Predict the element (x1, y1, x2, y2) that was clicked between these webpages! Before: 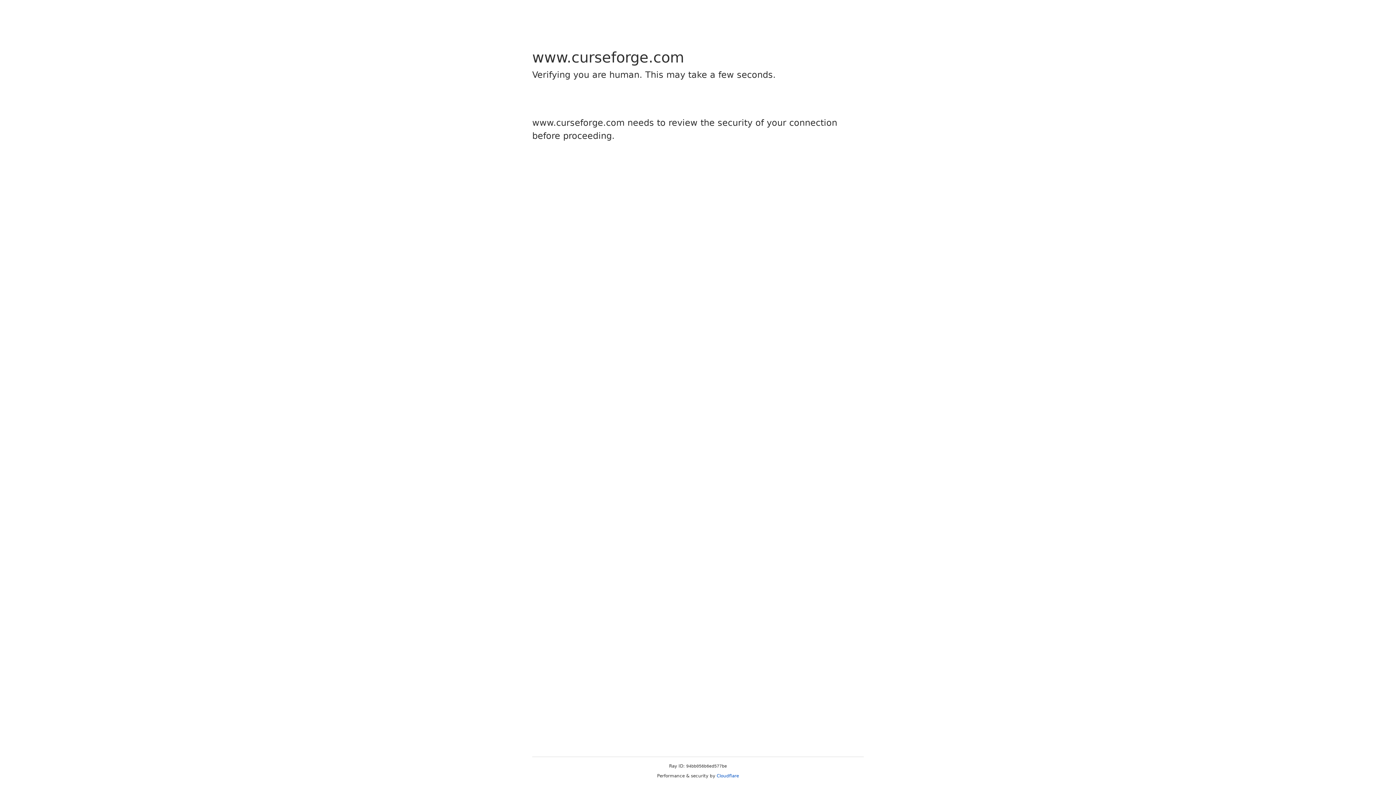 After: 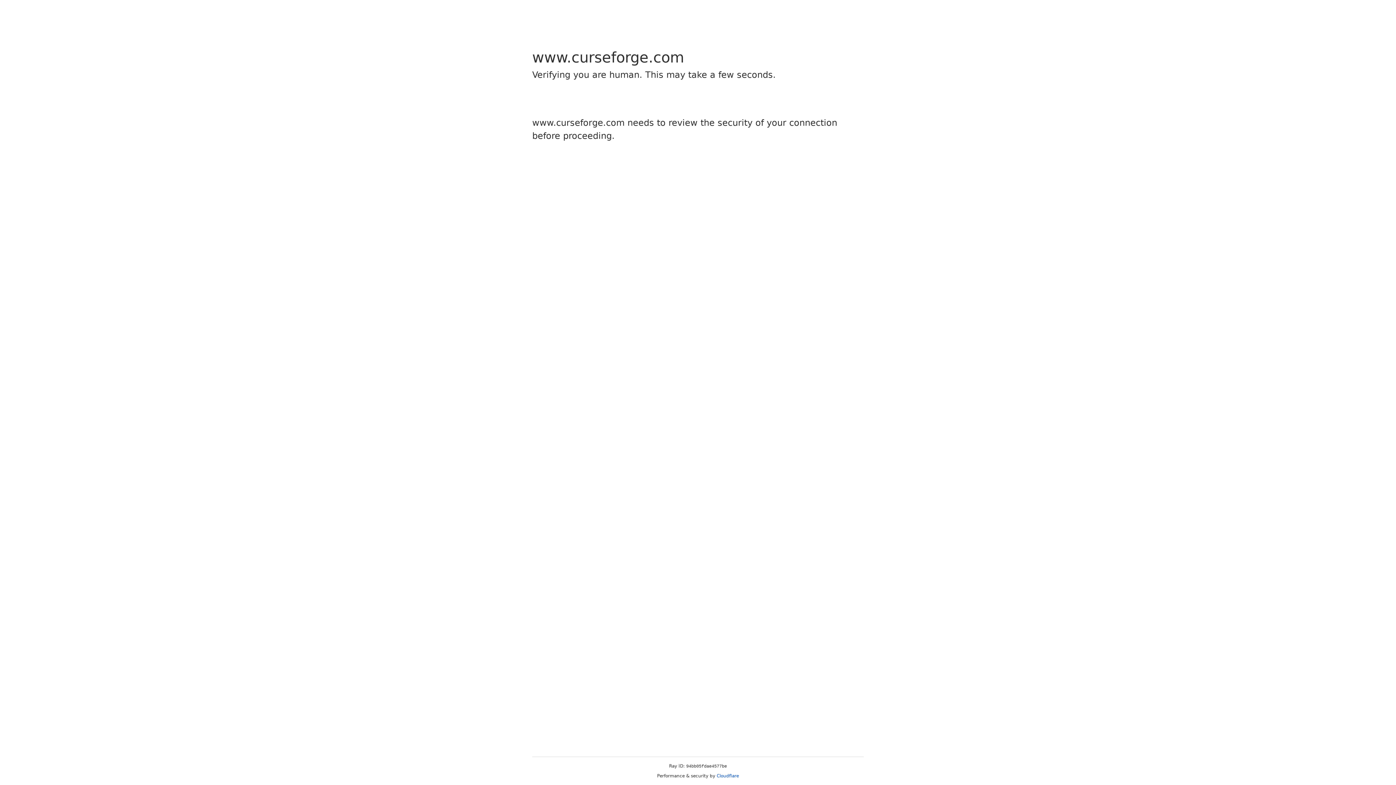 Action: label: Cloudflare bbox: (716, 773, 739, 778)